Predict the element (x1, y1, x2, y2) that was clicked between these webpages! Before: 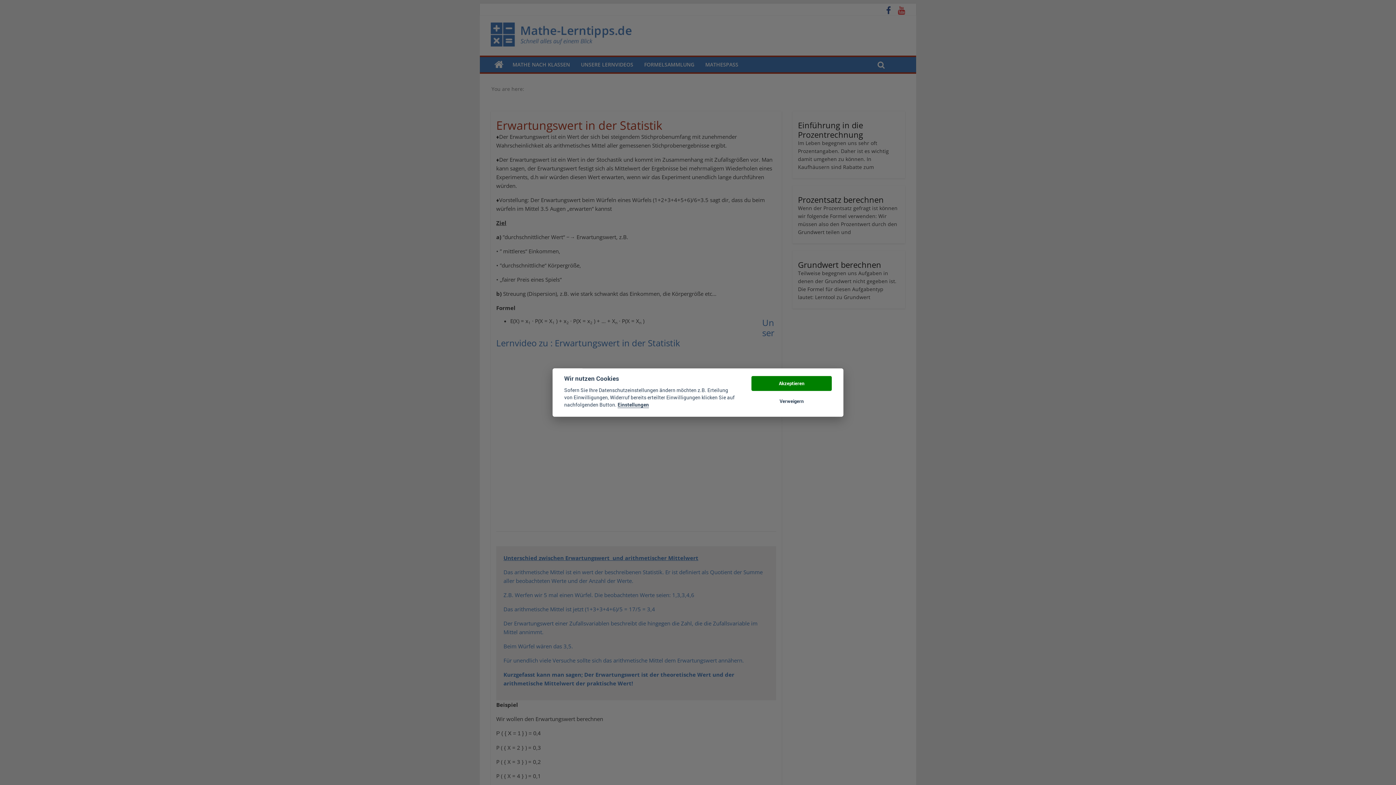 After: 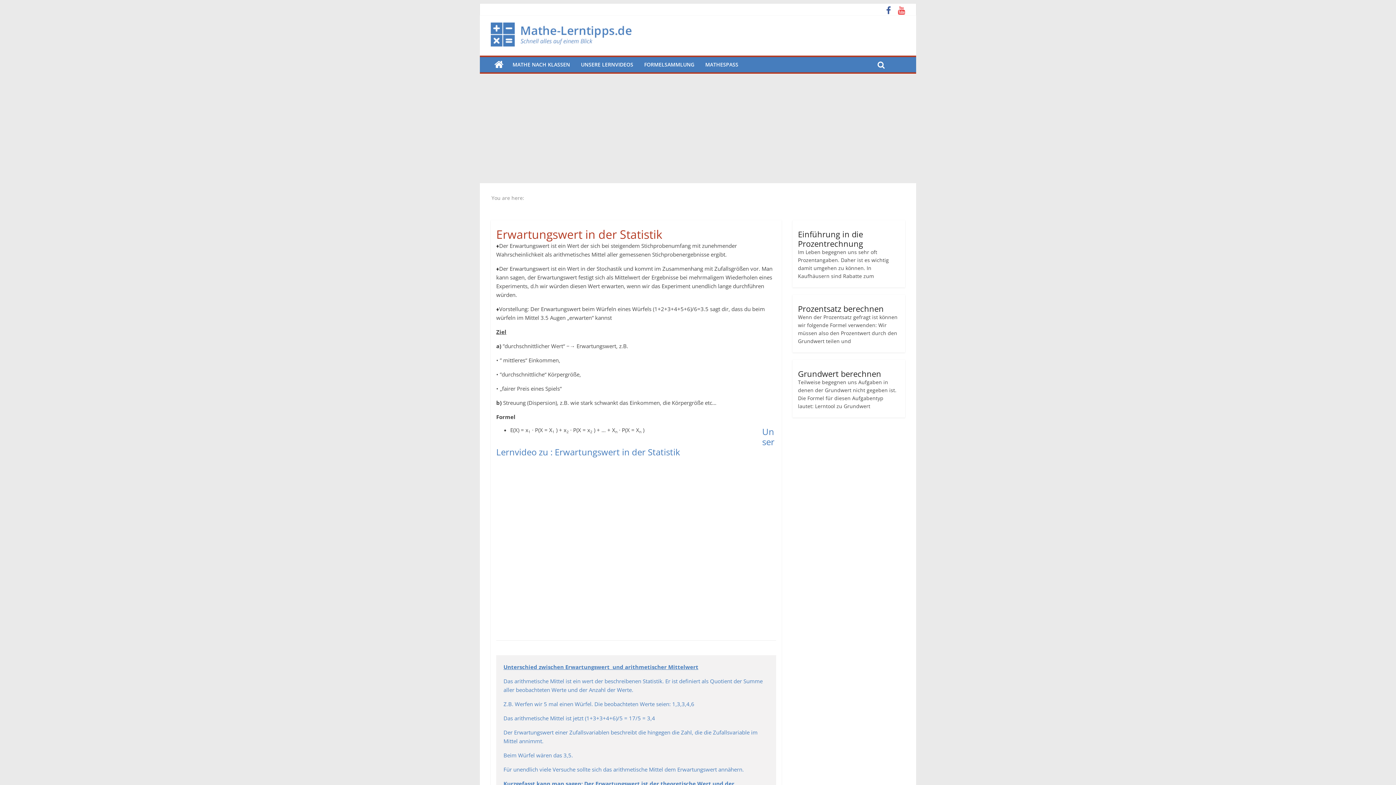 Action: bbox: (751, 376, 832, 391) label: Akzeptieren